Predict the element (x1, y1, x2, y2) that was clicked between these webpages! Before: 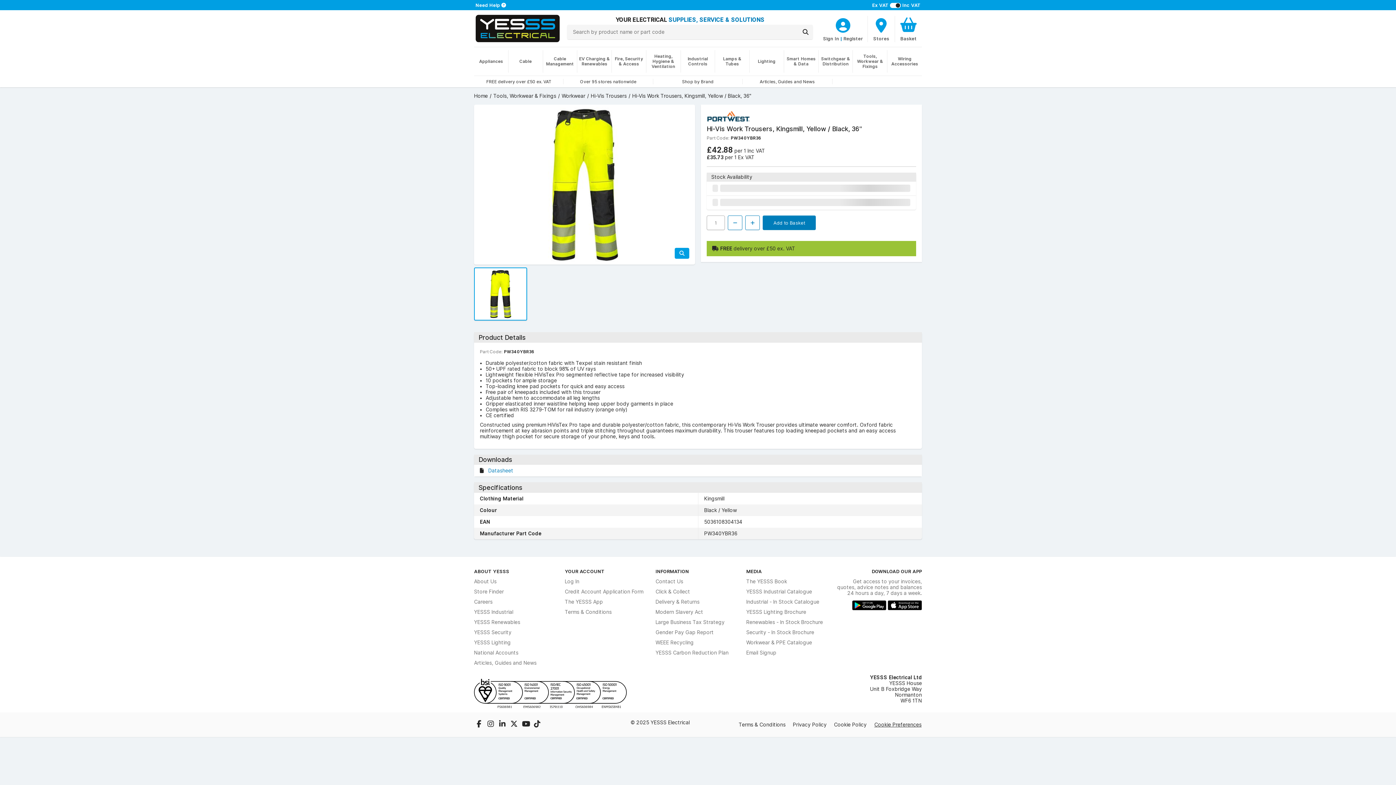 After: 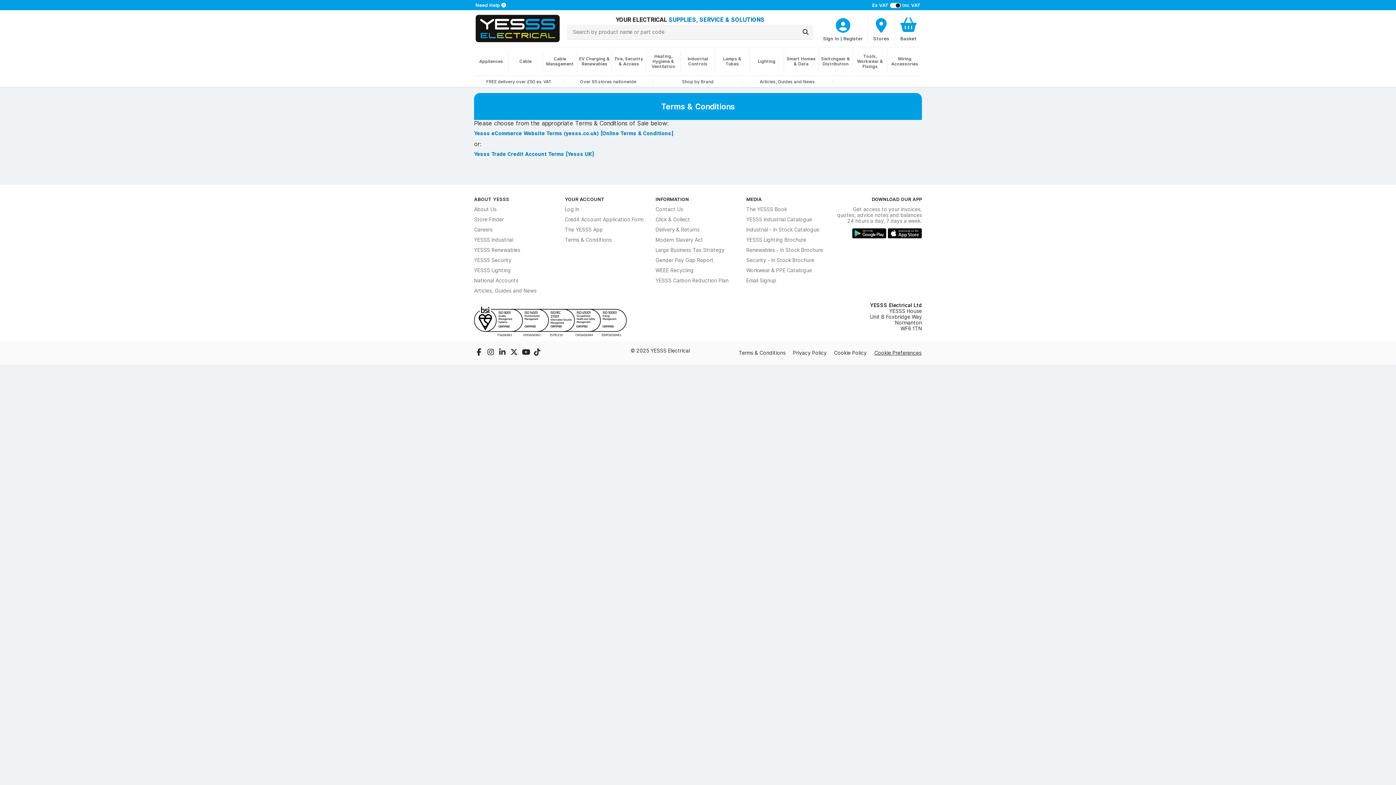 Action: bbox: (564, 609, 611, 615) label: Terms & Conditions